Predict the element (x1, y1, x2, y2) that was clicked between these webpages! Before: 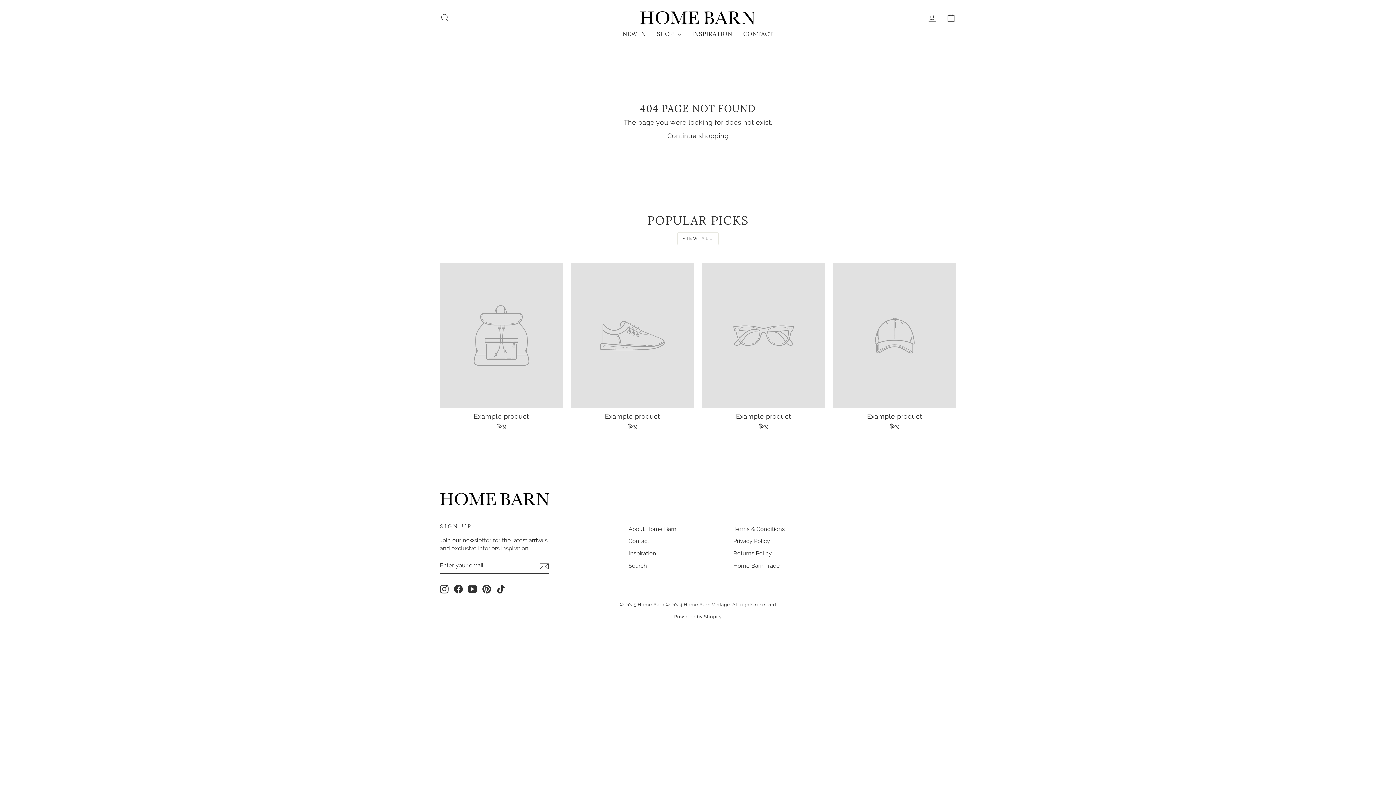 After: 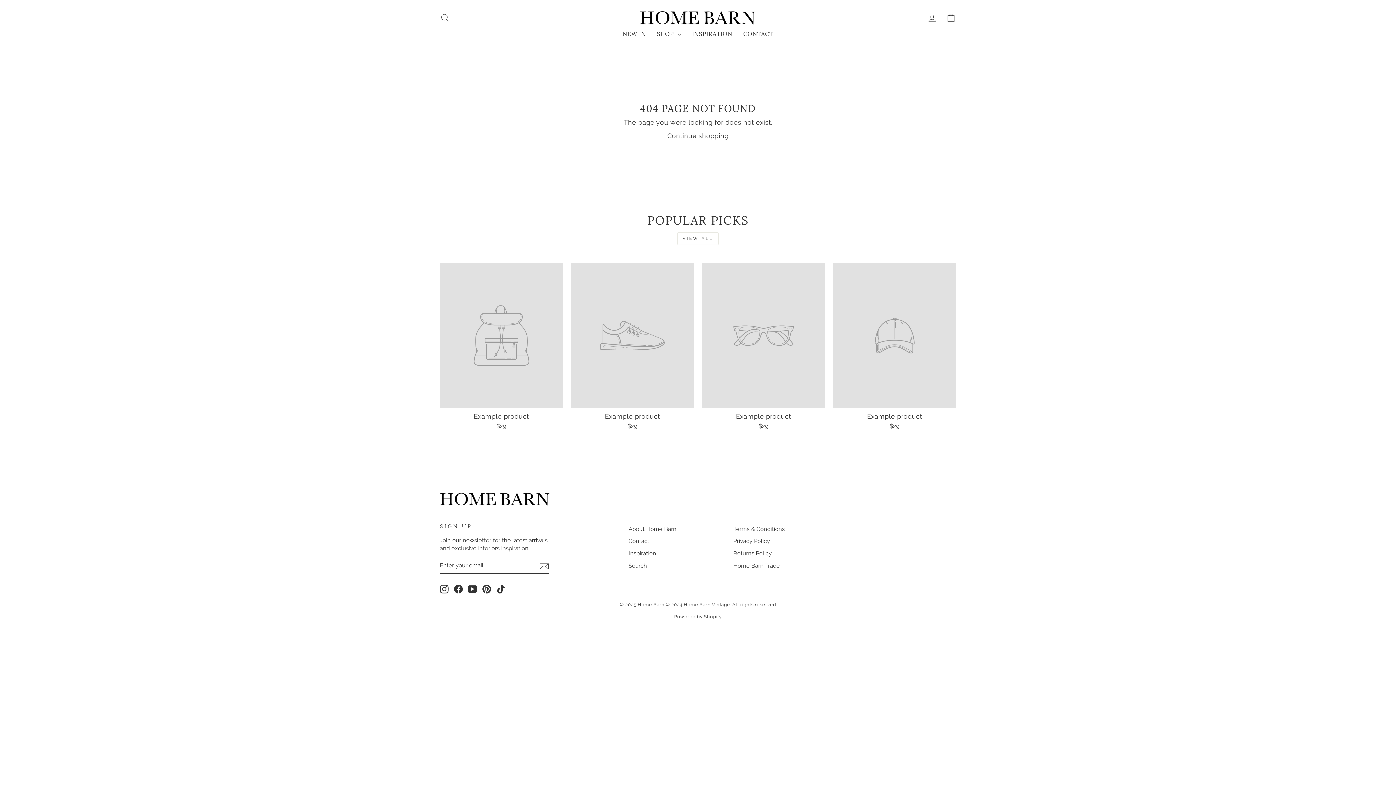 Action: bbox: (833, 263, 956, 432) label: Example product
$29